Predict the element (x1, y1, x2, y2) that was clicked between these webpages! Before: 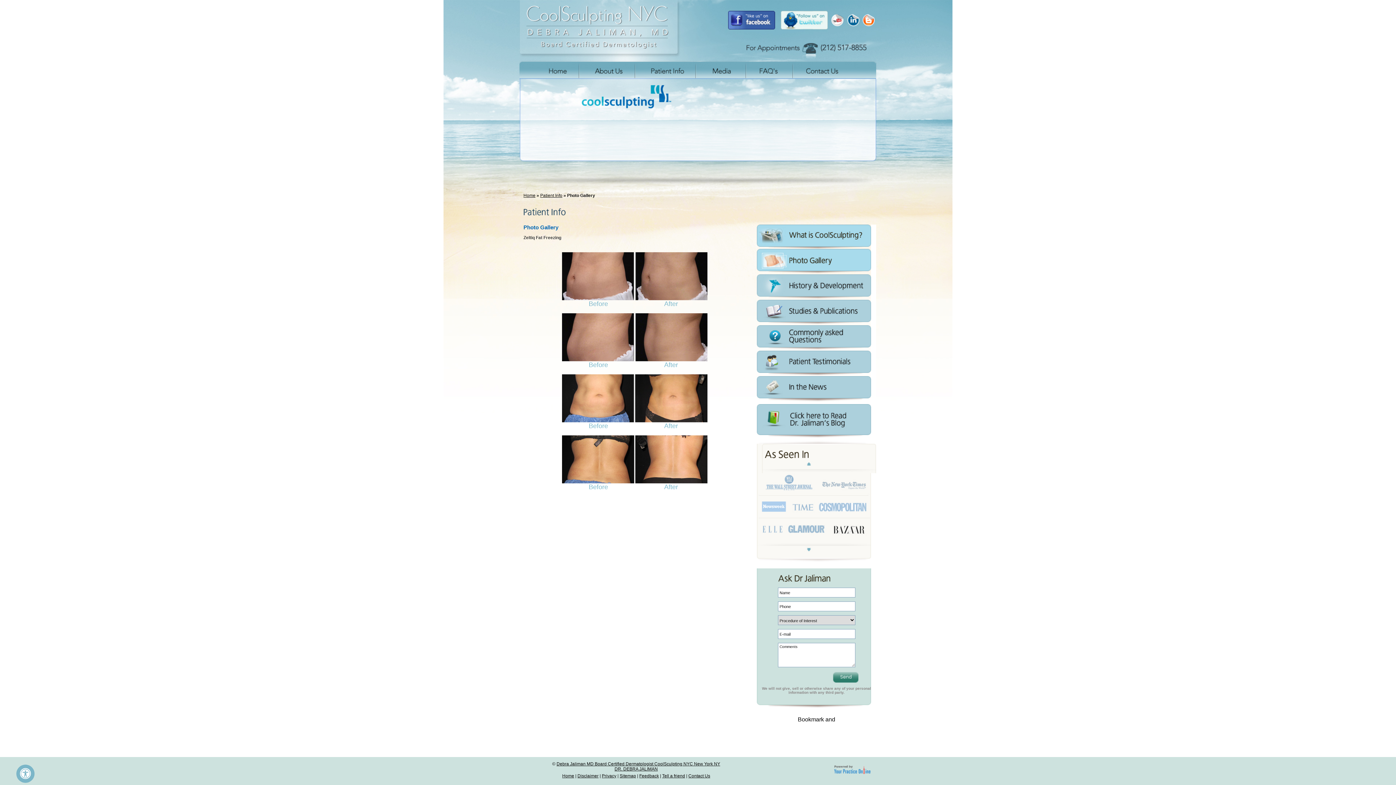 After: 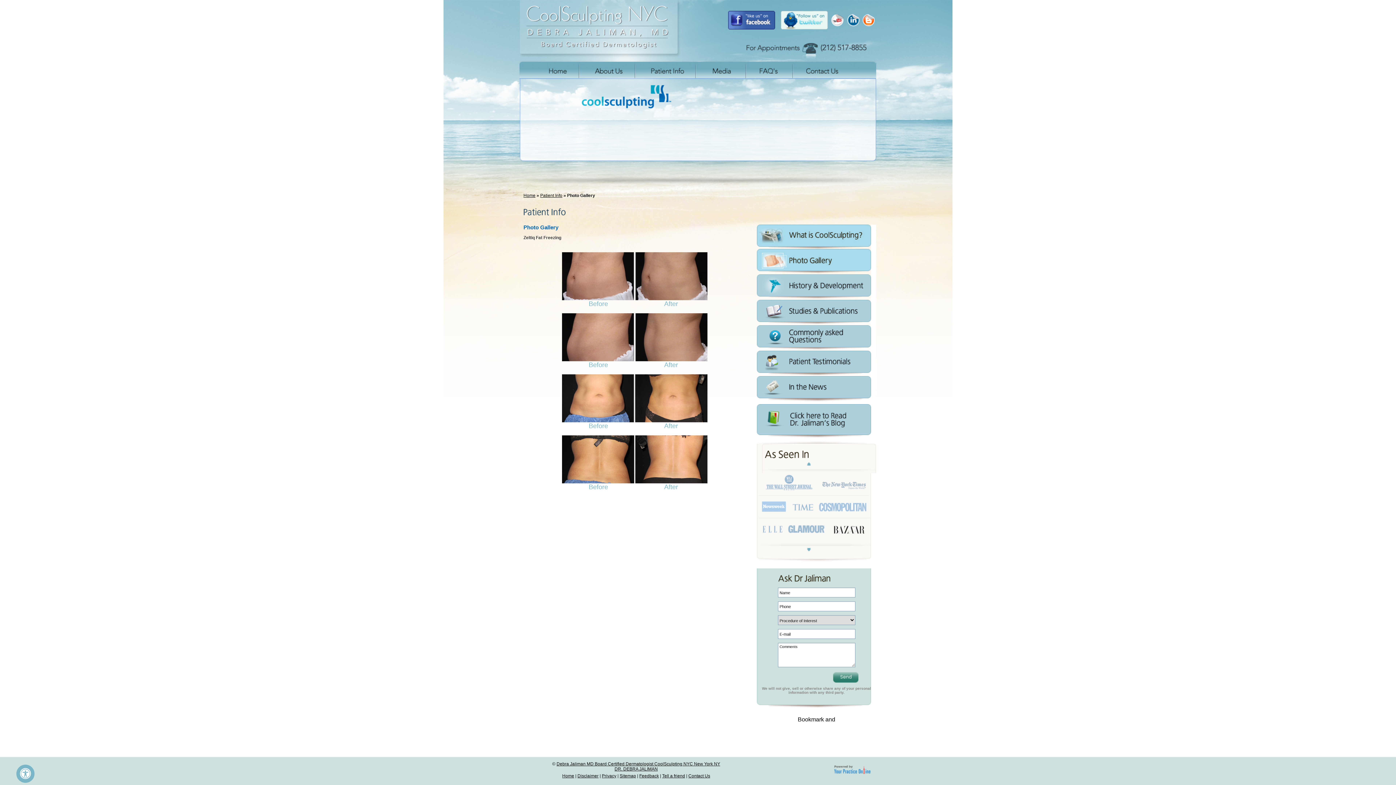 Action: bbox: (847, 16, 859, 22)